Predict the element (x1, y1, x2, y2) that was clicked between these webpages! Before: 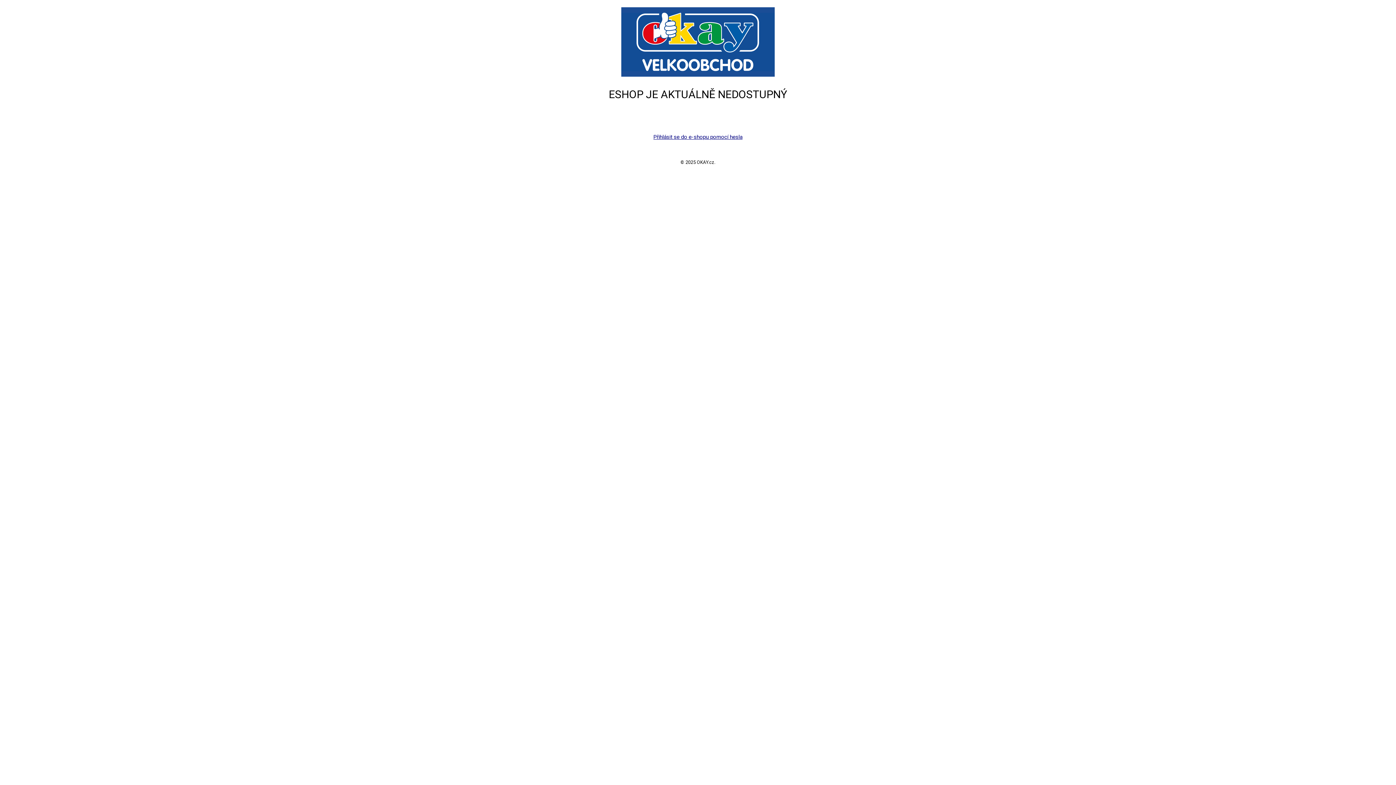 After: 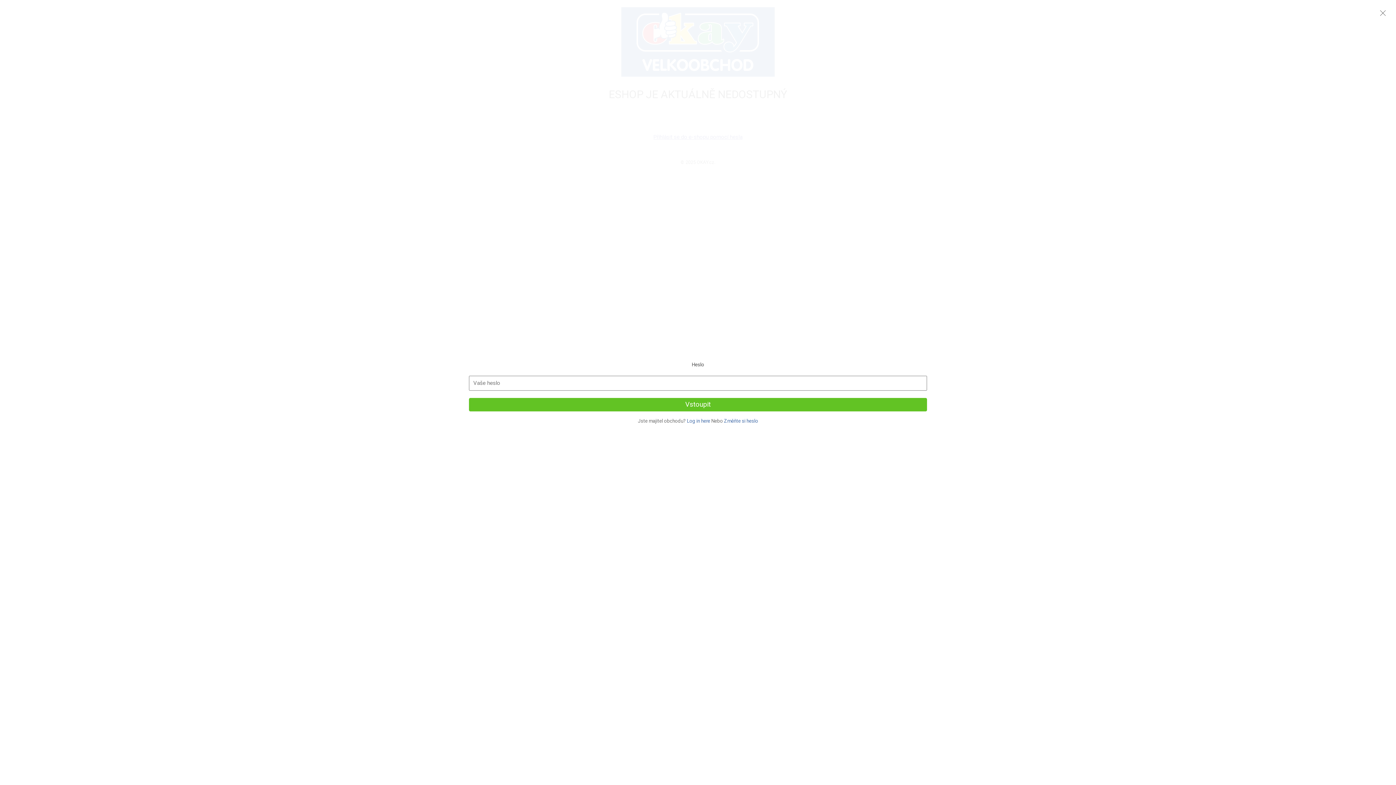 Action: bbox: (653, 133, 742, 140) label: Přihlásit se do e-shopu pomocí hesla